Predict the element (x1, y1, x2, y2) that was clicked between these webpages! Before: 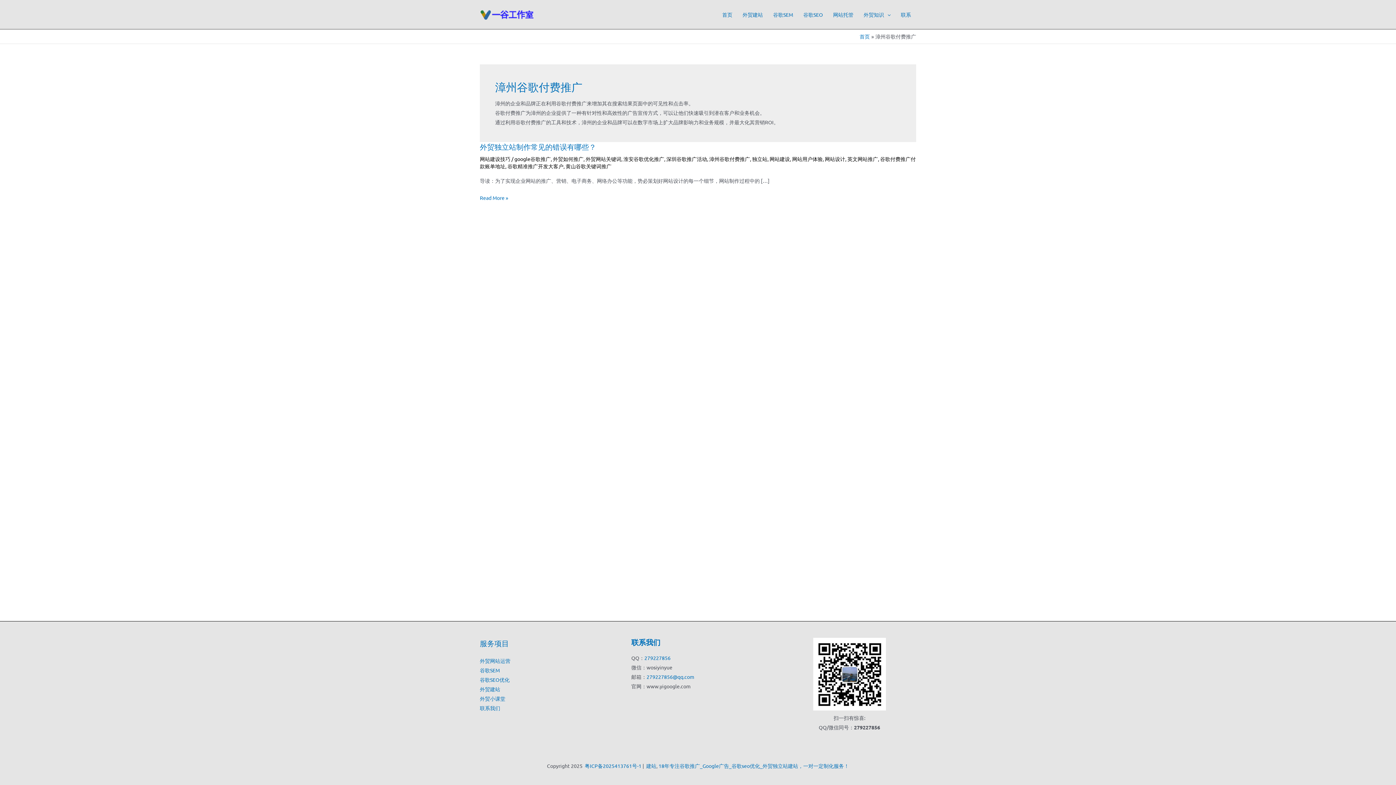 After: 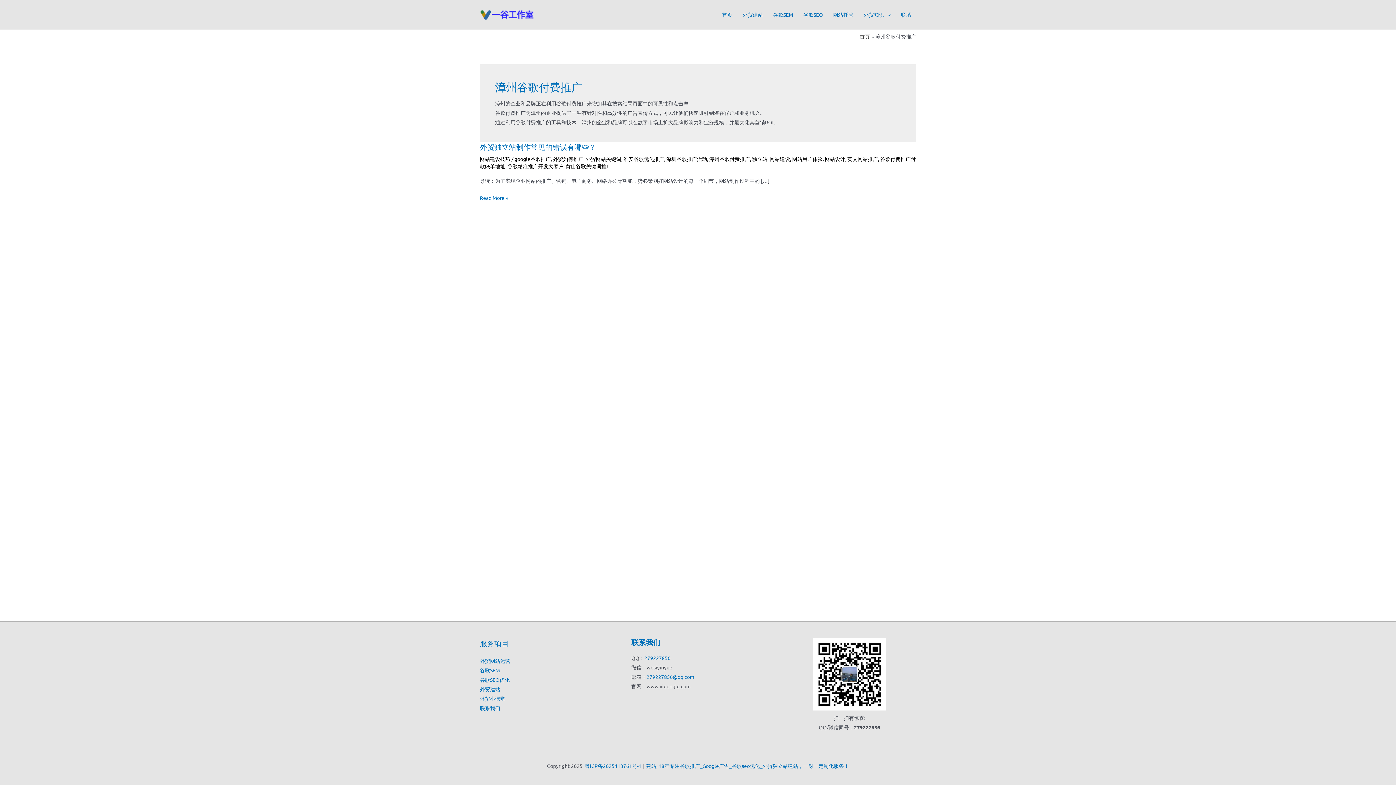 Action: label: 首页 bbox: (859, 33, 870, 39)